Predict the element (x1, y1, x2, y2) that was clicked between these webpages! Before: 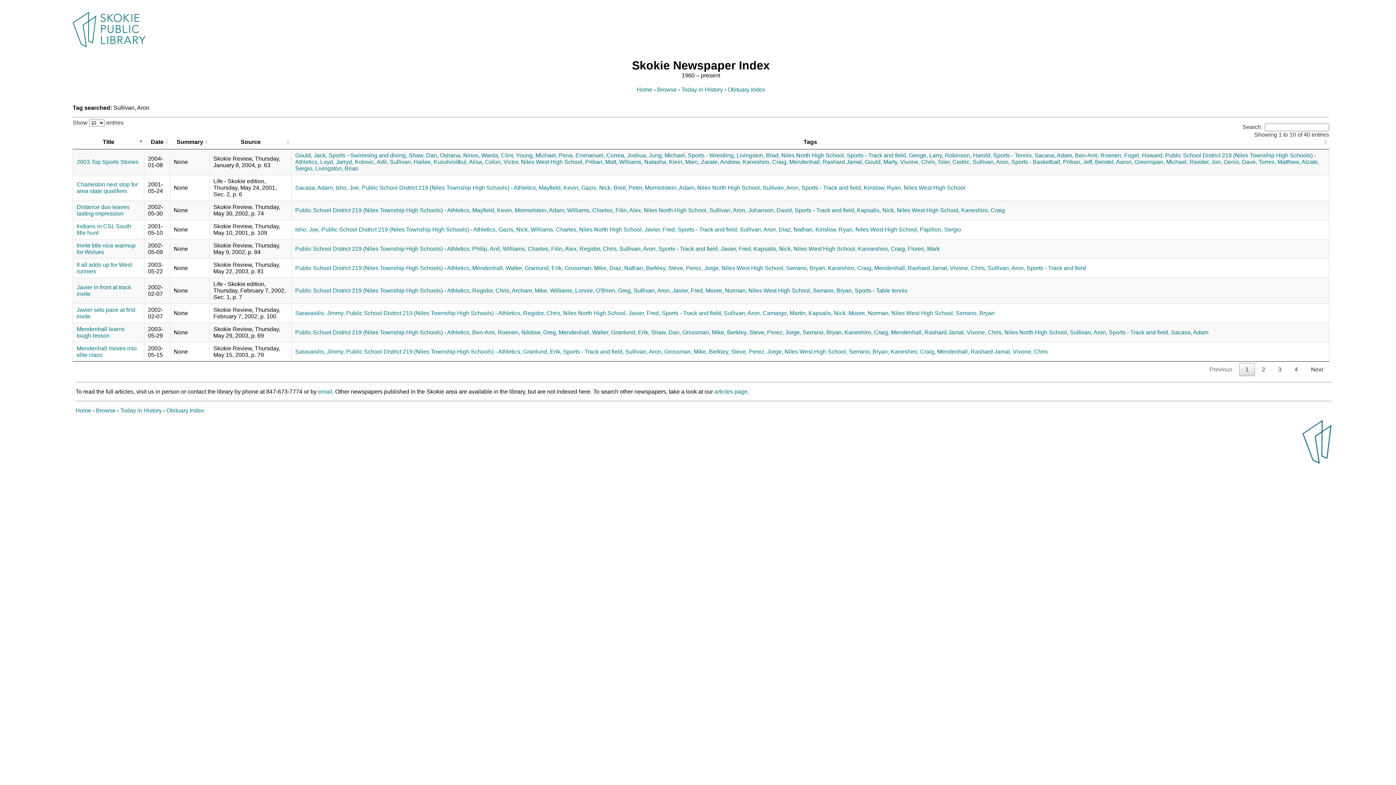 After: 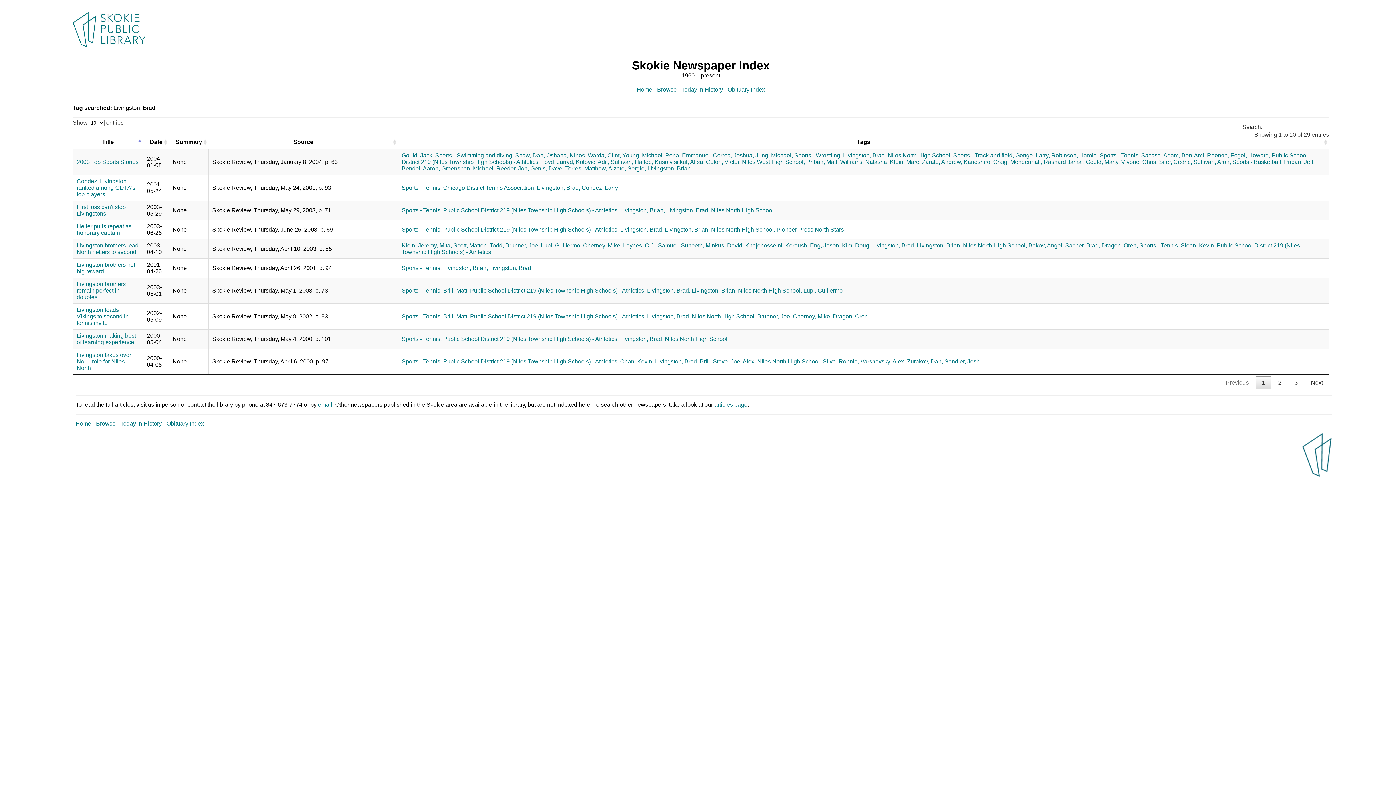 Action: label: Livingston, Brad, bbox: (736, 152, 780, 158)